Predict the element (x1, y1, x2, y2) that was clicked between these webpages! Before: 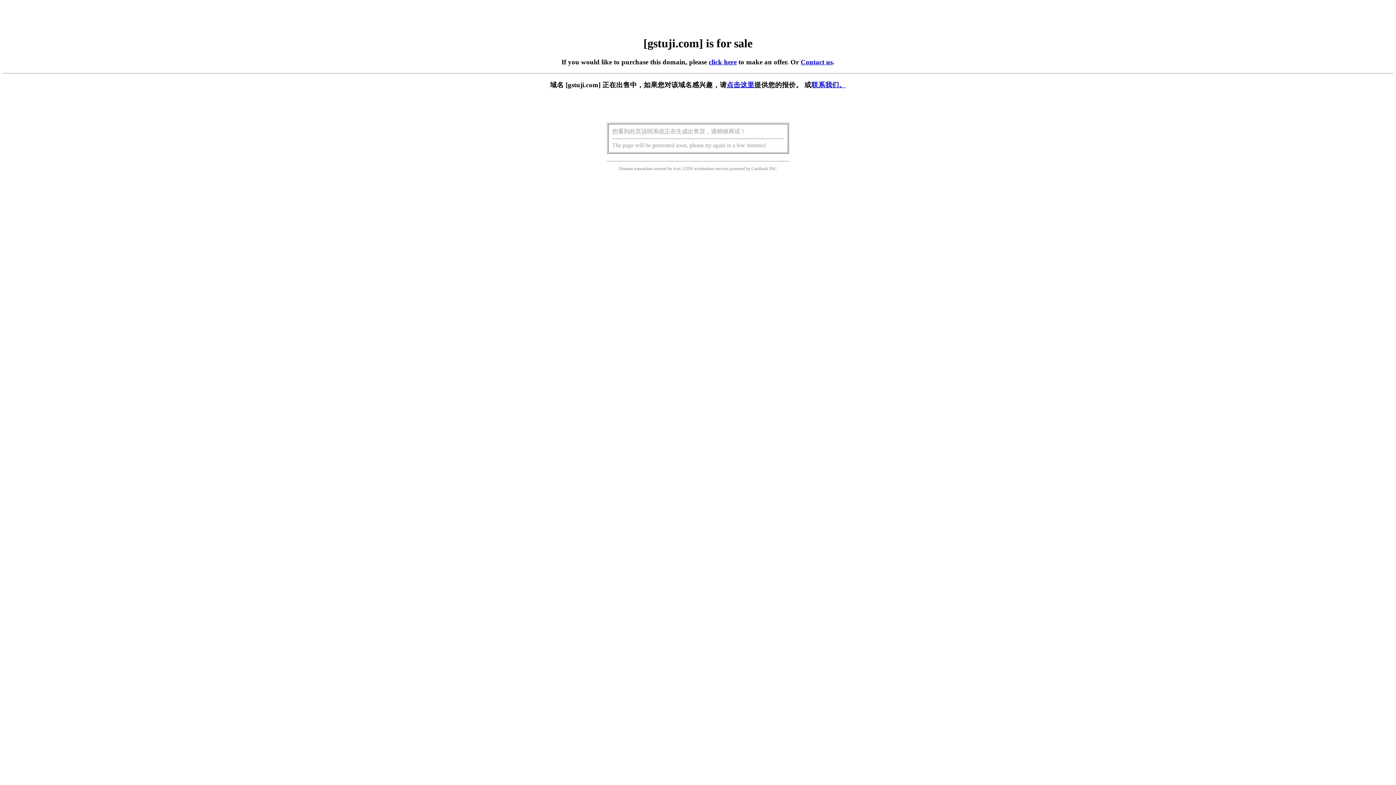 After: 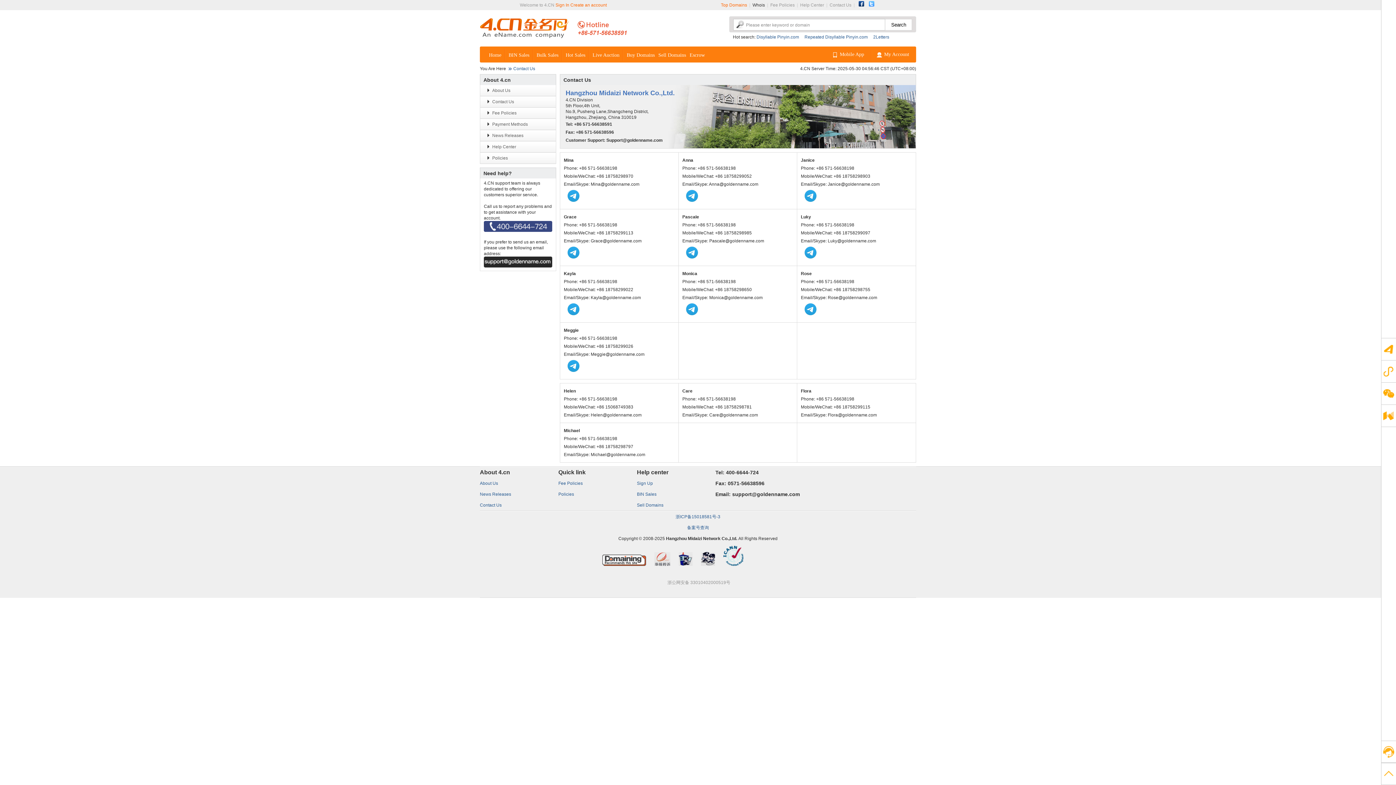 Action: label: Contact us bbox: (800, 58, 832, 65)